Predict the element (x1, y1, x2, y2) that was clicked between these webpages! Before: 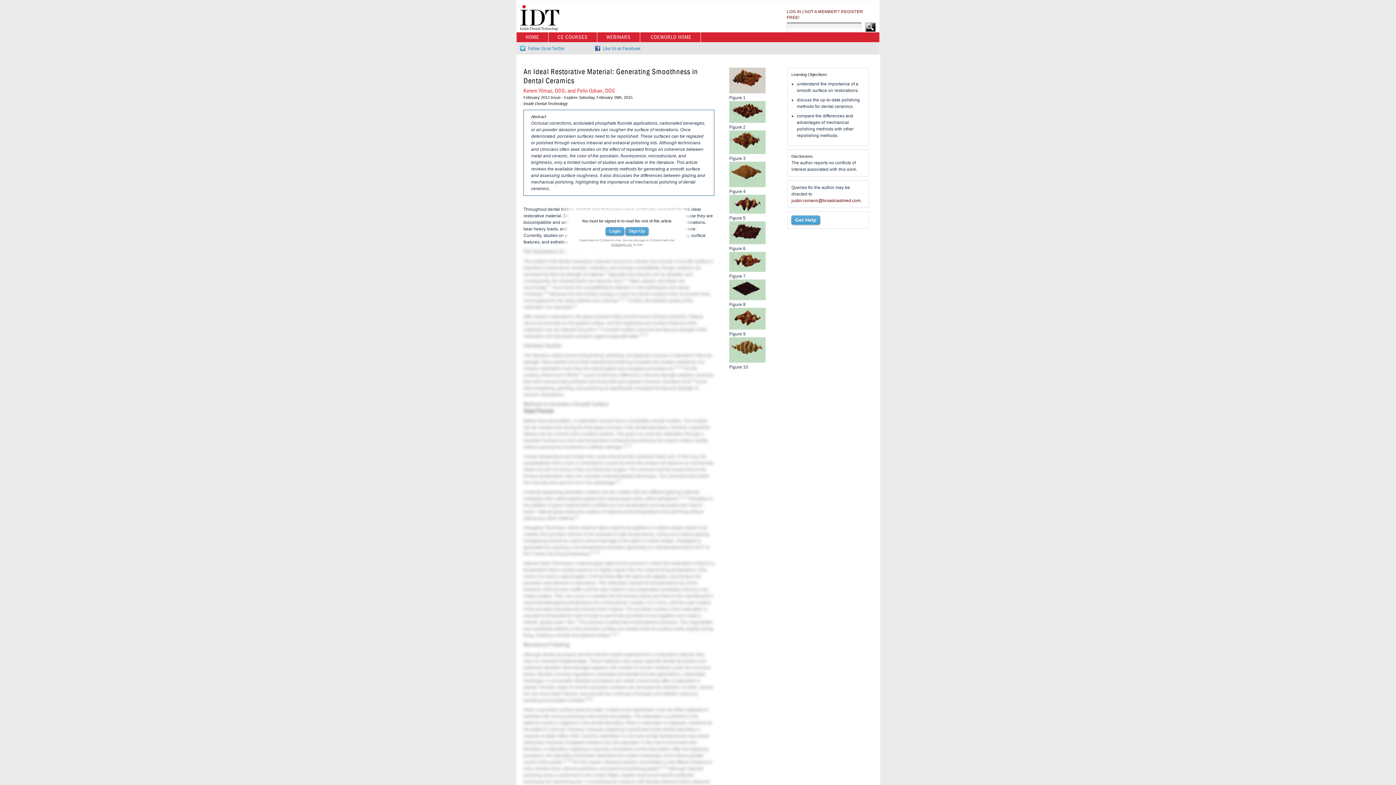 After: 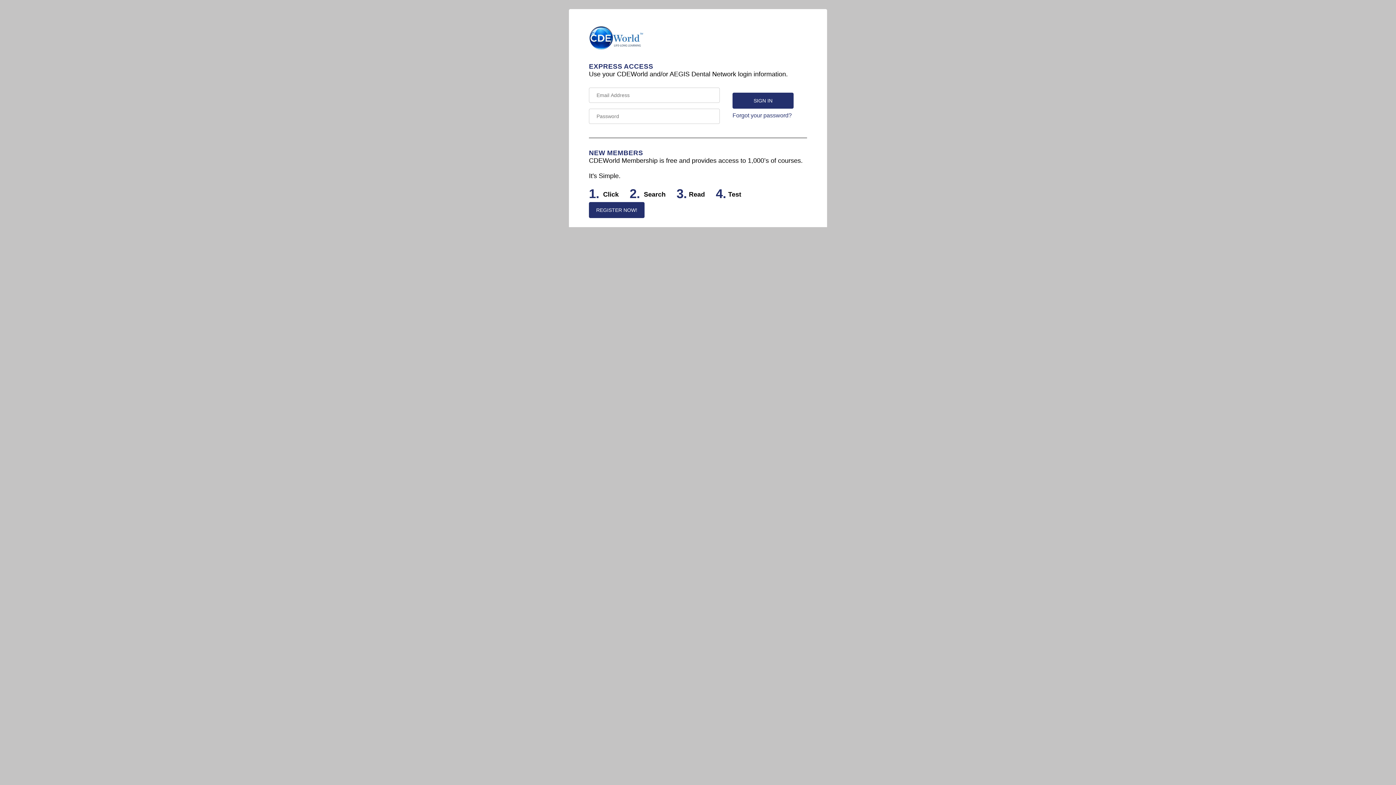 Action: label: LOG IN bbox: (786, 9, 801, 13)